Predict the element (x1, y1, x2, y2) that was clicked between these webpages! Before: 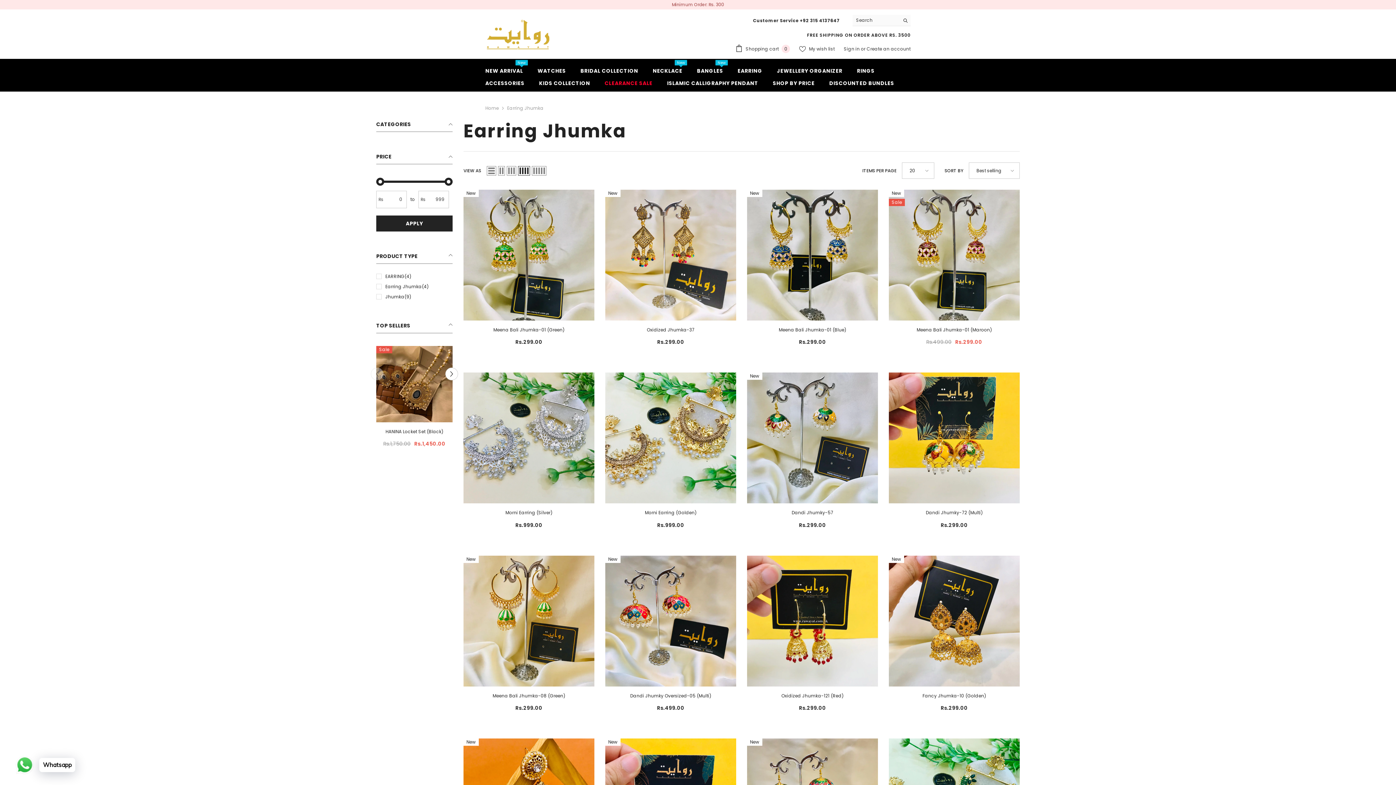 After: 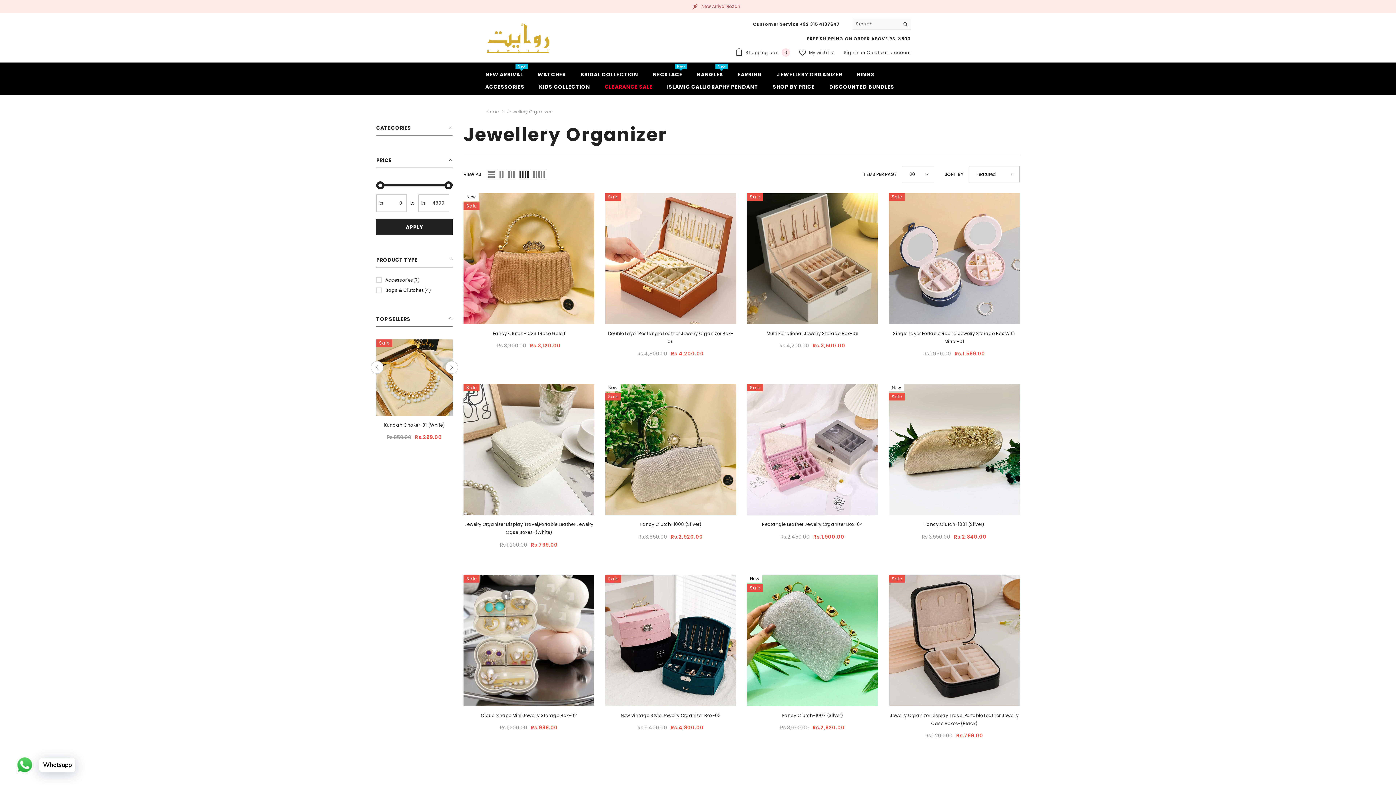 Action: bbox: (769, 70, 849, 83) label: JEWELLERY ORGANIZER